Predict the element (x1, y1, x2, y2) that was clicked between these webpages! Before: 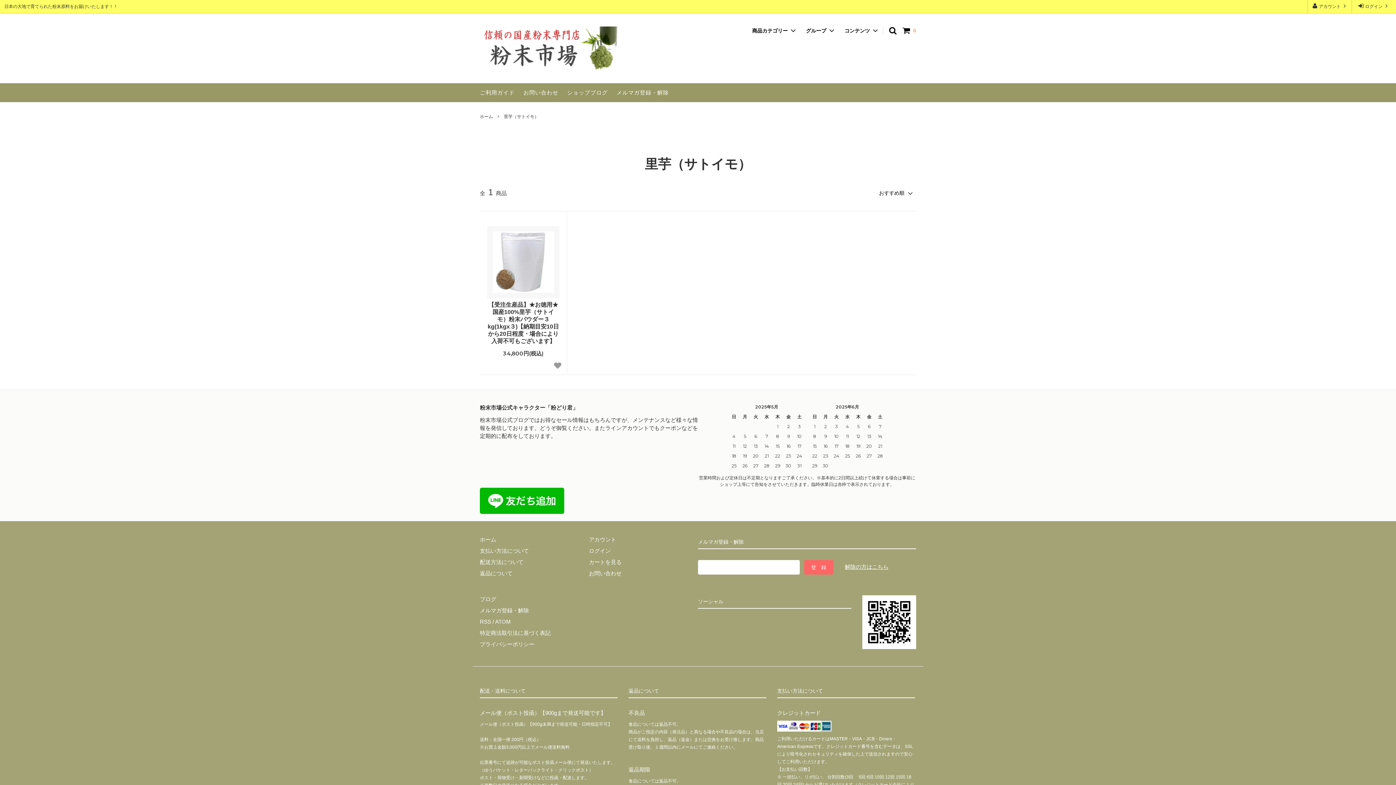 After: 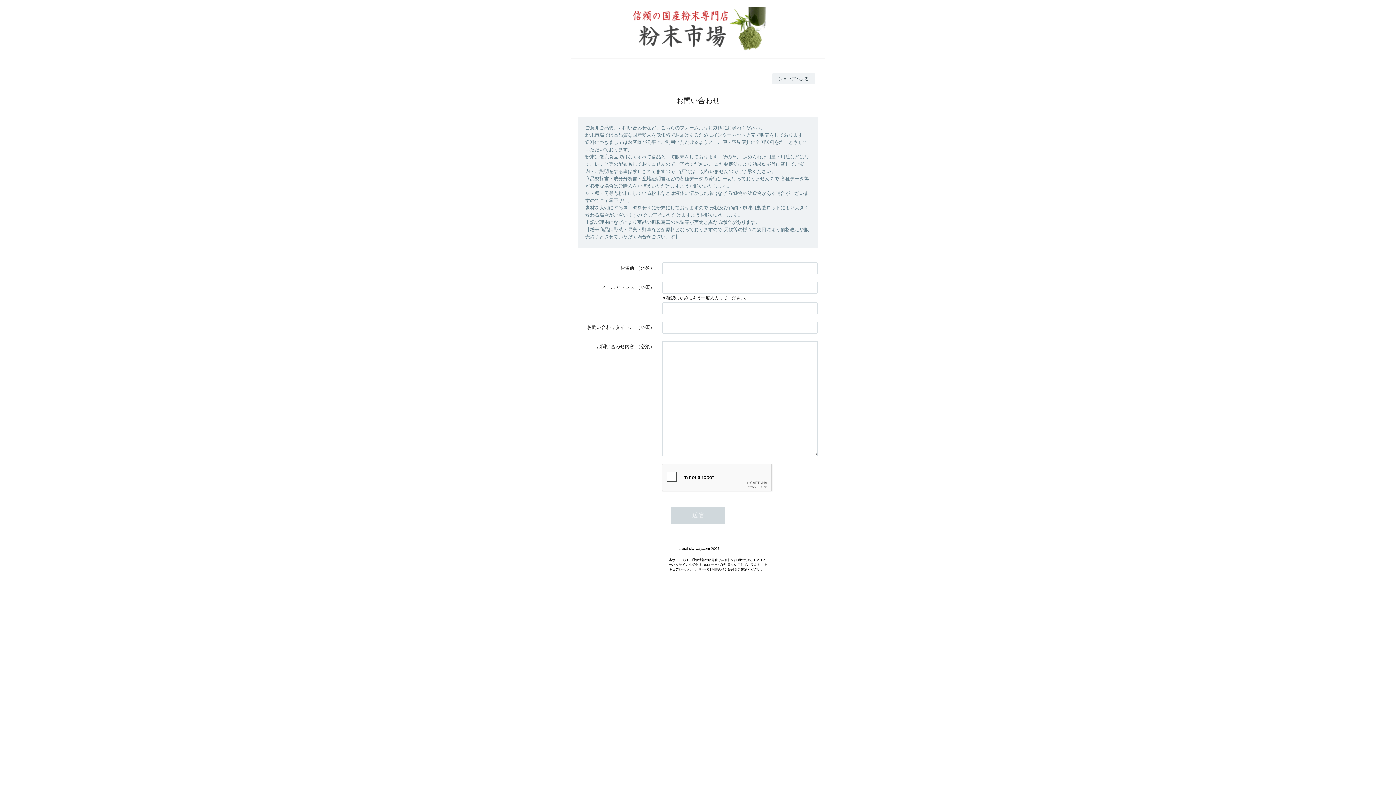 Action: label: お問い合わせ bbox: (589, 570, 621, 576)